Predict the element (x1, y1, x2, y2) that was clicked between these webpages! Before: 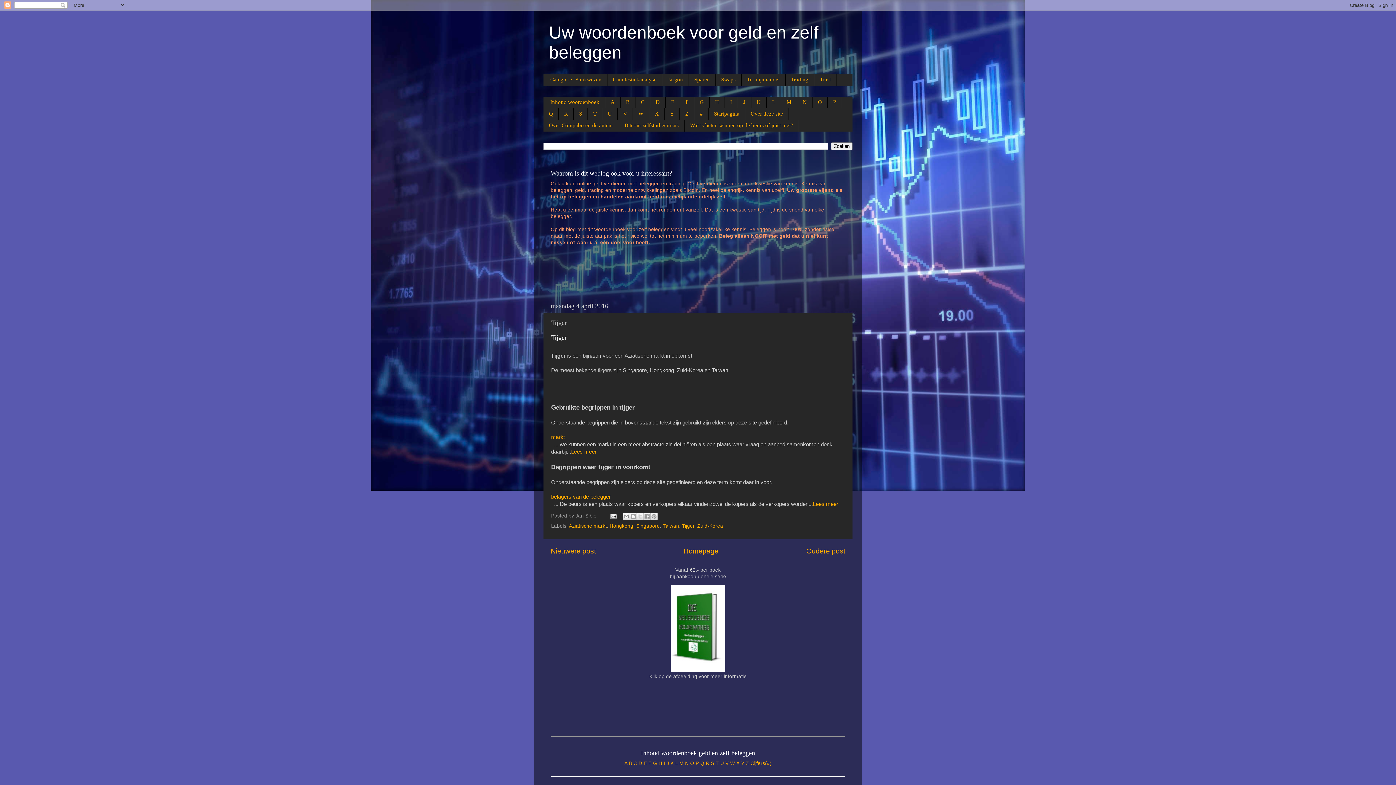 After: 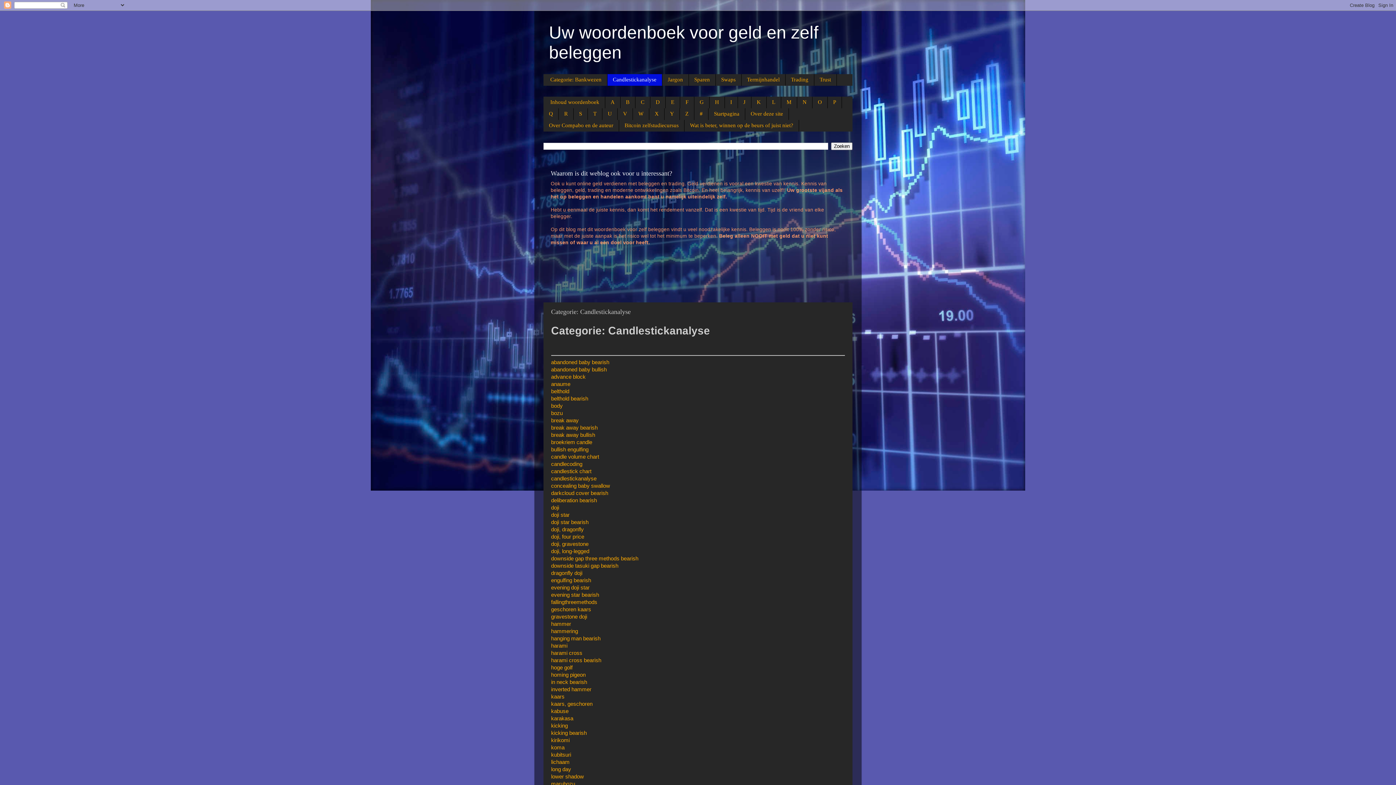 Action: label: Candlestickanalyse bbox: (607, 74, 662, 85)